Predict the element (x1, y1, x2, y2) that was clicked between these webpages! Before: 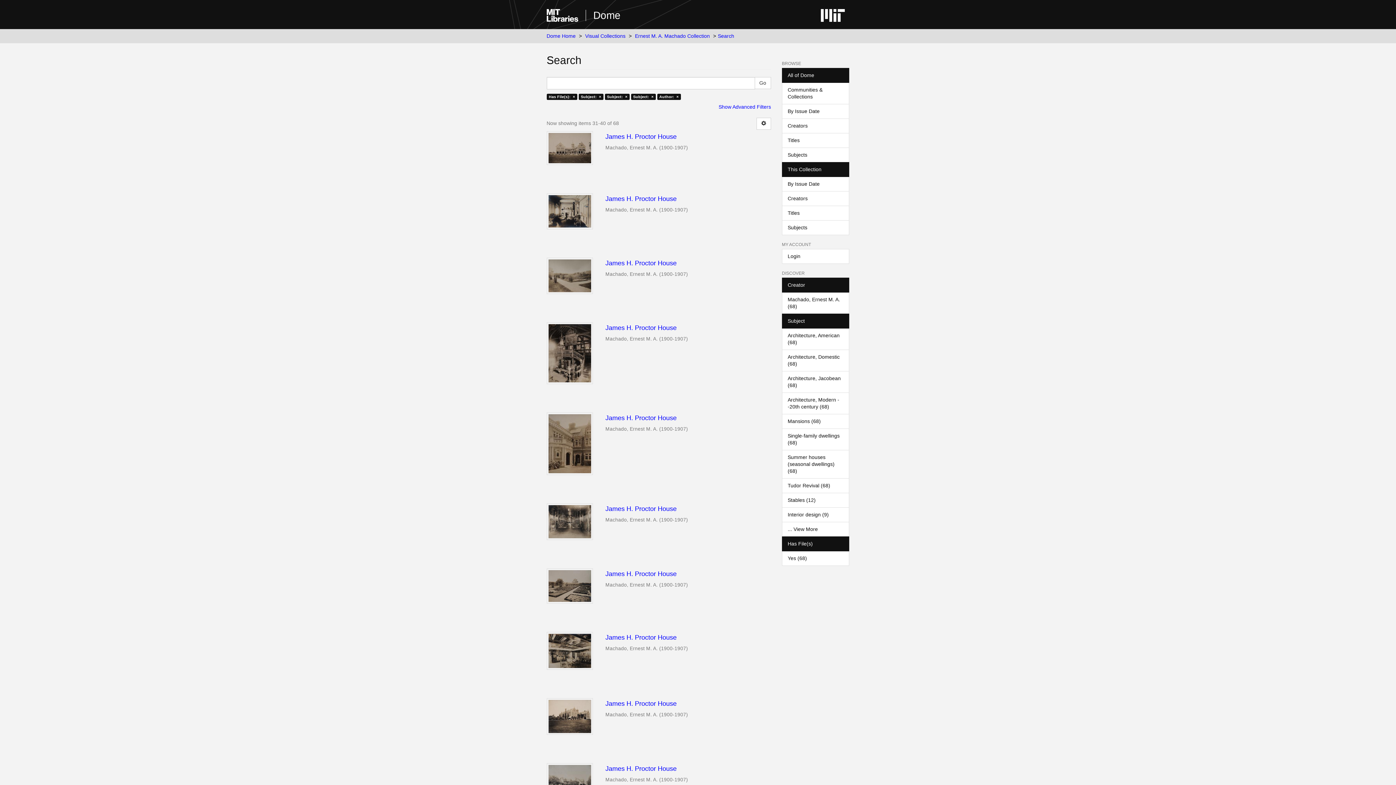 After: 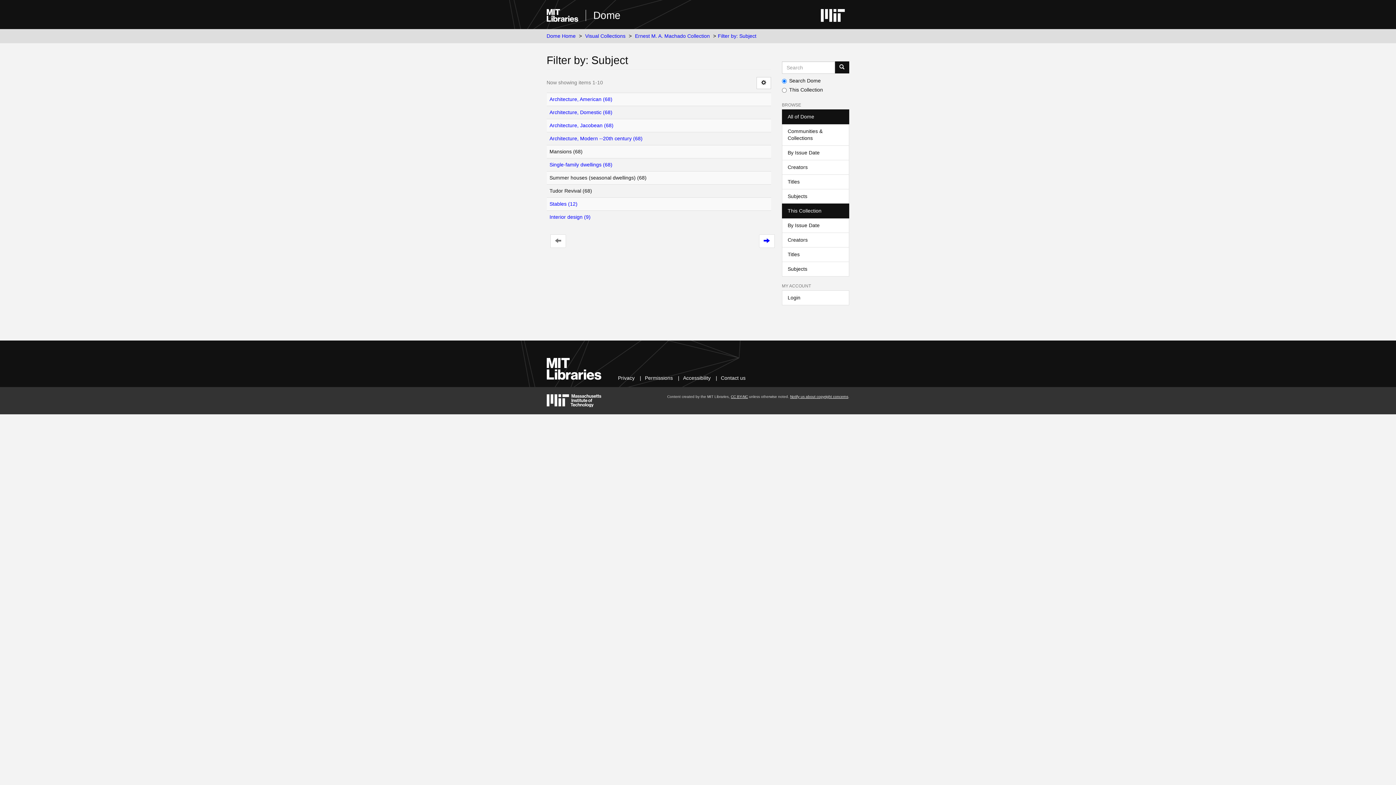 Action: bbox: (782, 522, 849, 537) label: ... View More